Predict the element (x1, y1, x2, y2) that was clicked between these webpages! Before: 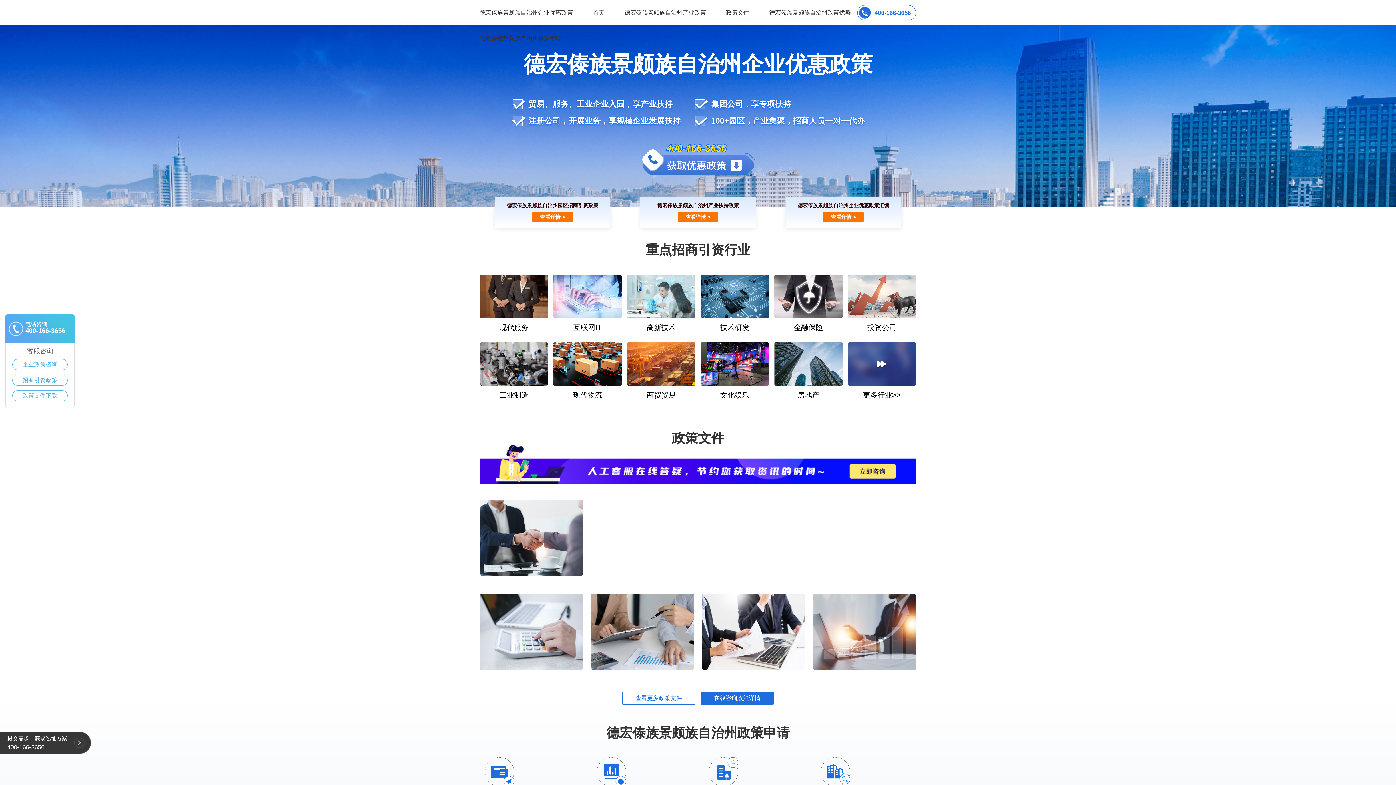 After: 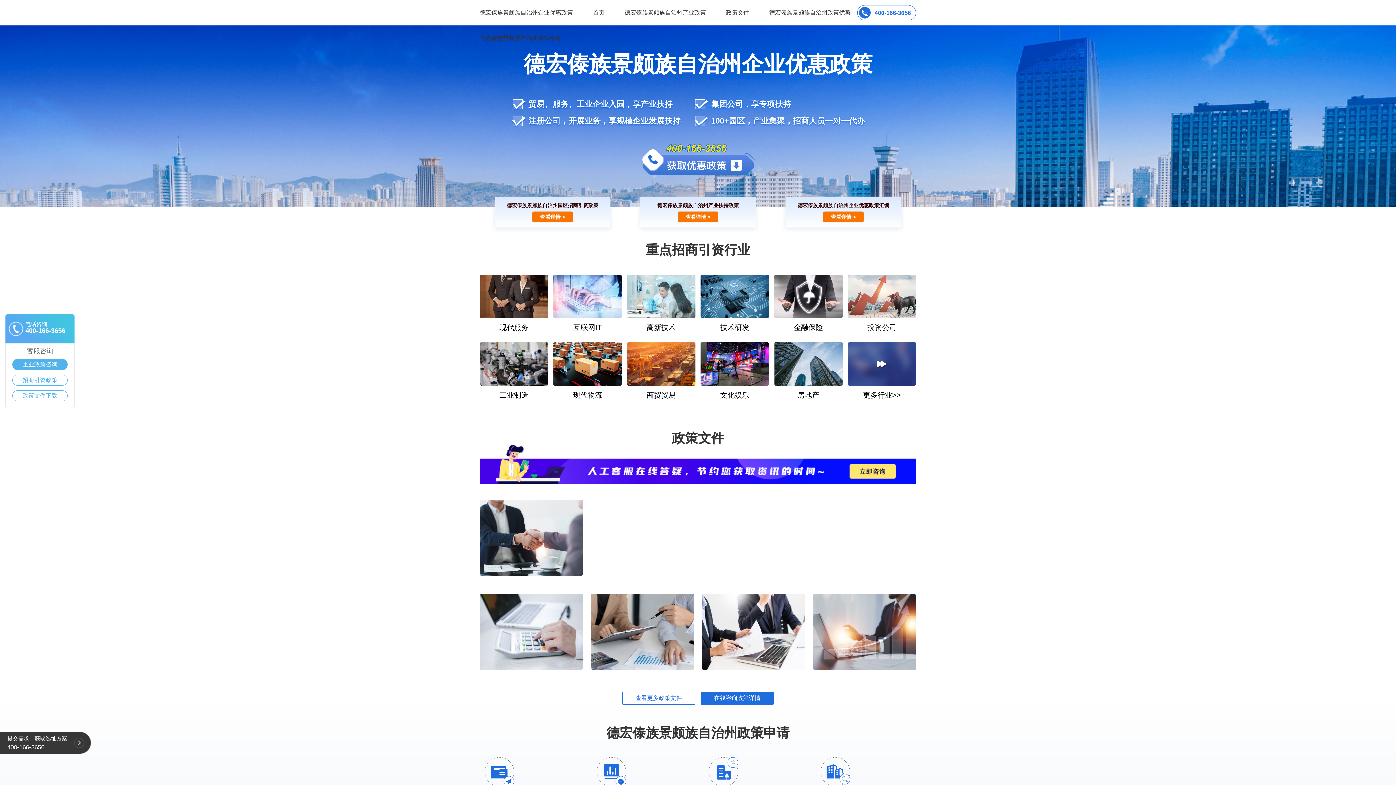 Action: bbox: (12, 359, 67, 369) label: 企业政策咨询